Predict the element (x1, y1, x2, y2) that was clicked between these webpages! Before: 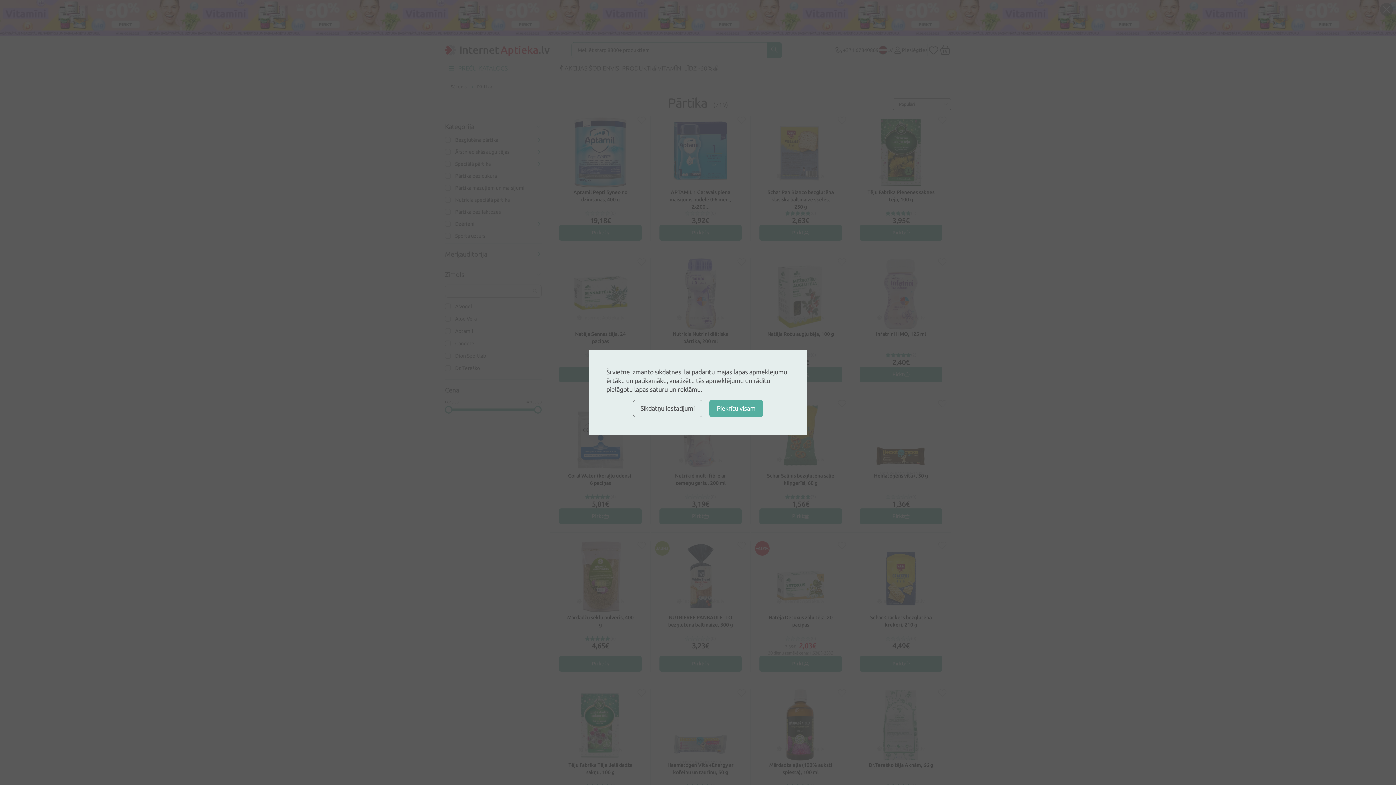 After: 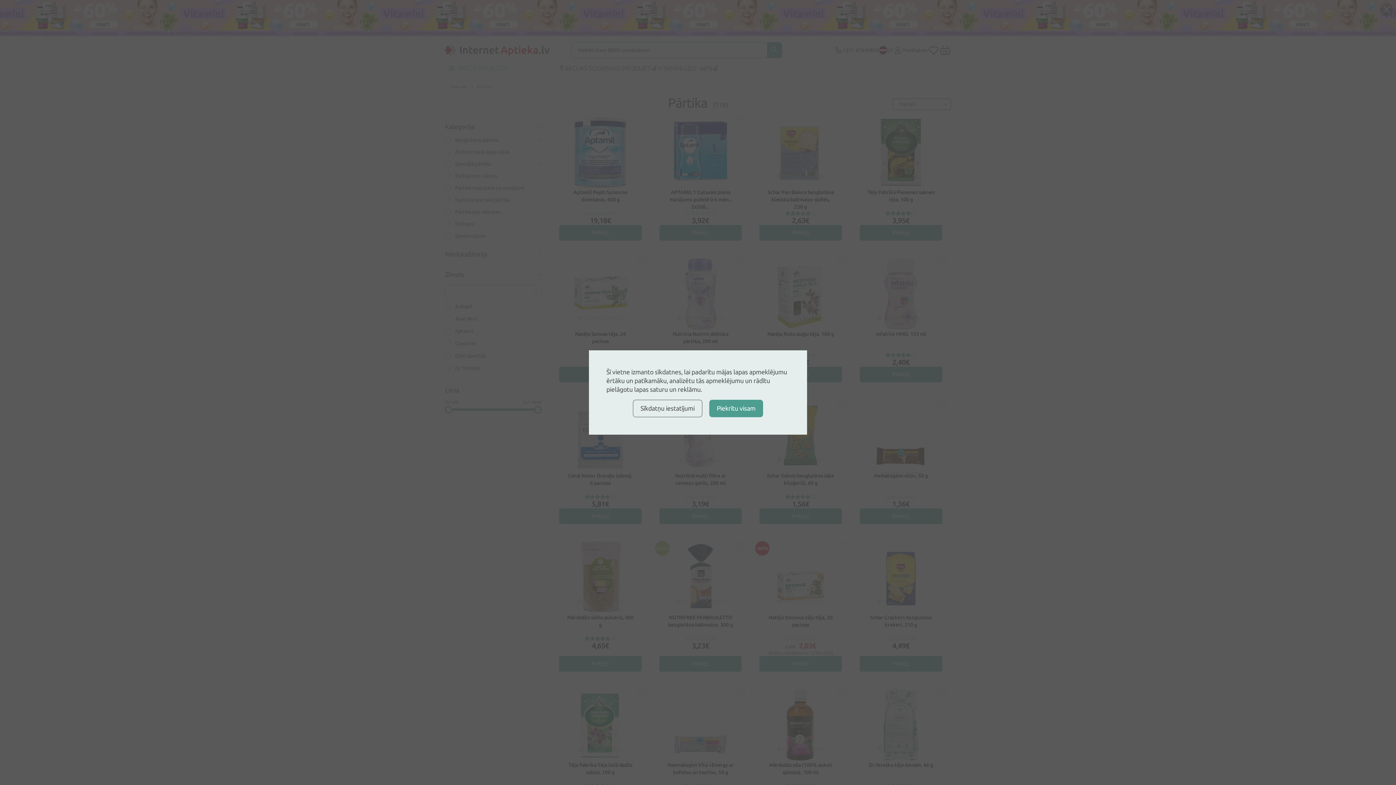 Action: bbox: (709, 400, 763, 417) label: Piekrītu visam